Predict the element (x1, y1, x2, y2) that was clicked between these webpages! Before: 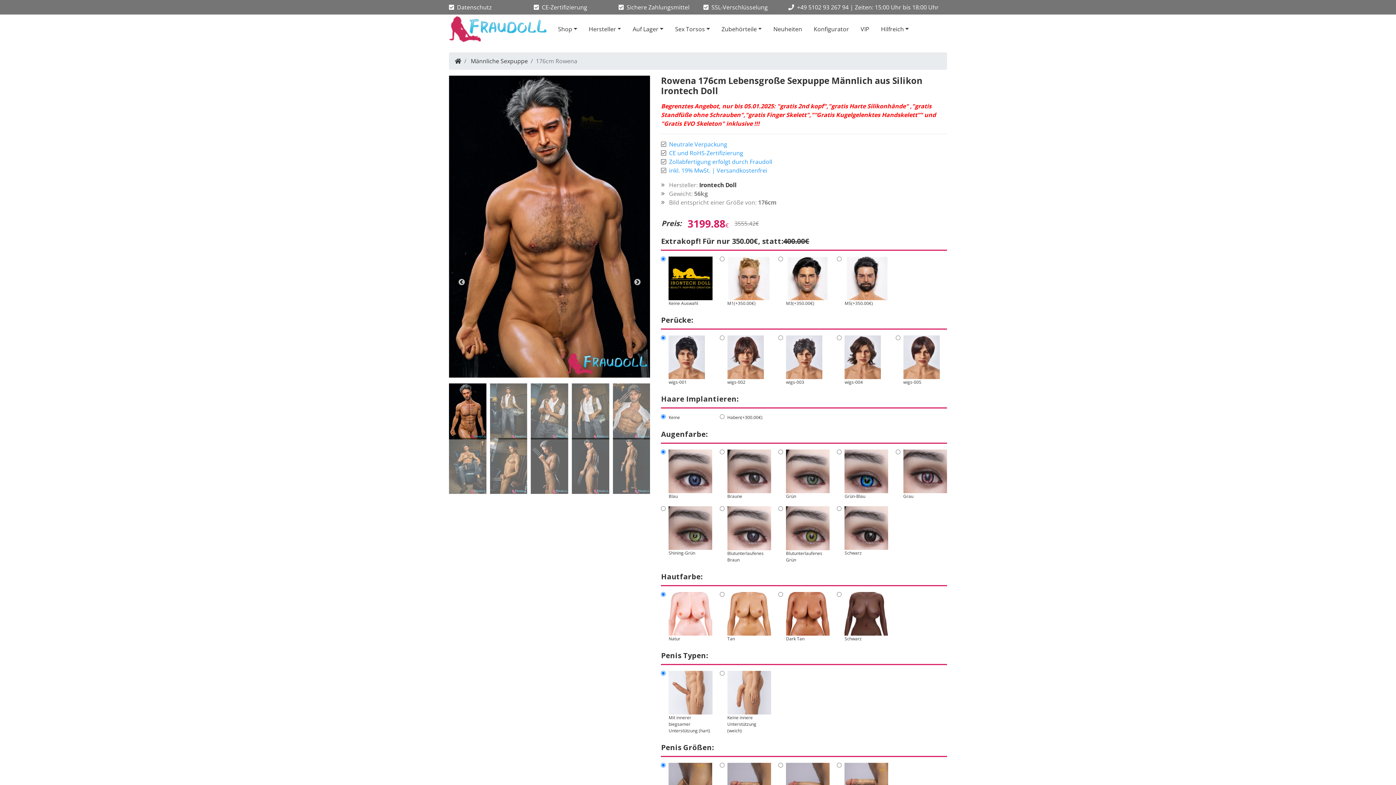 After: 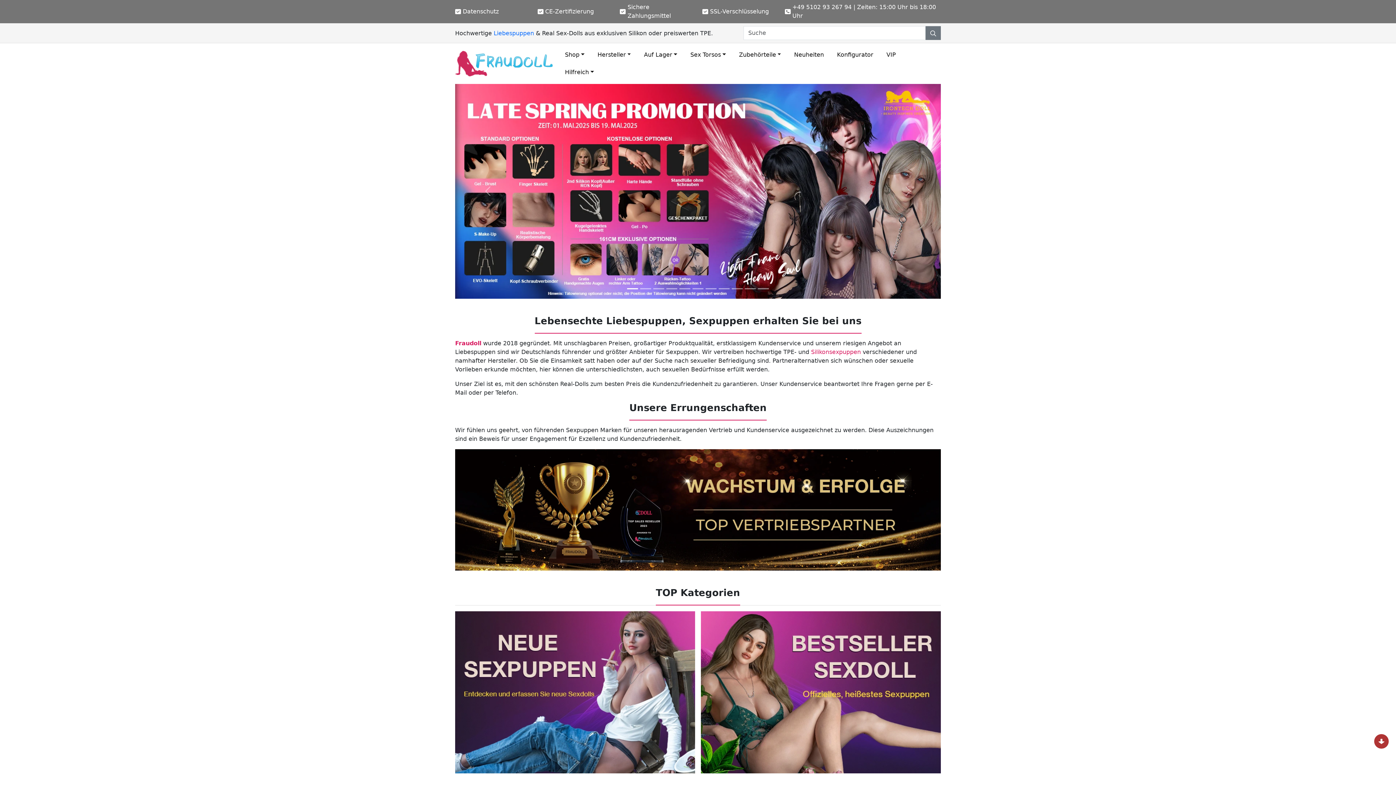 Action: bbox: (454, 57, 461, 65)